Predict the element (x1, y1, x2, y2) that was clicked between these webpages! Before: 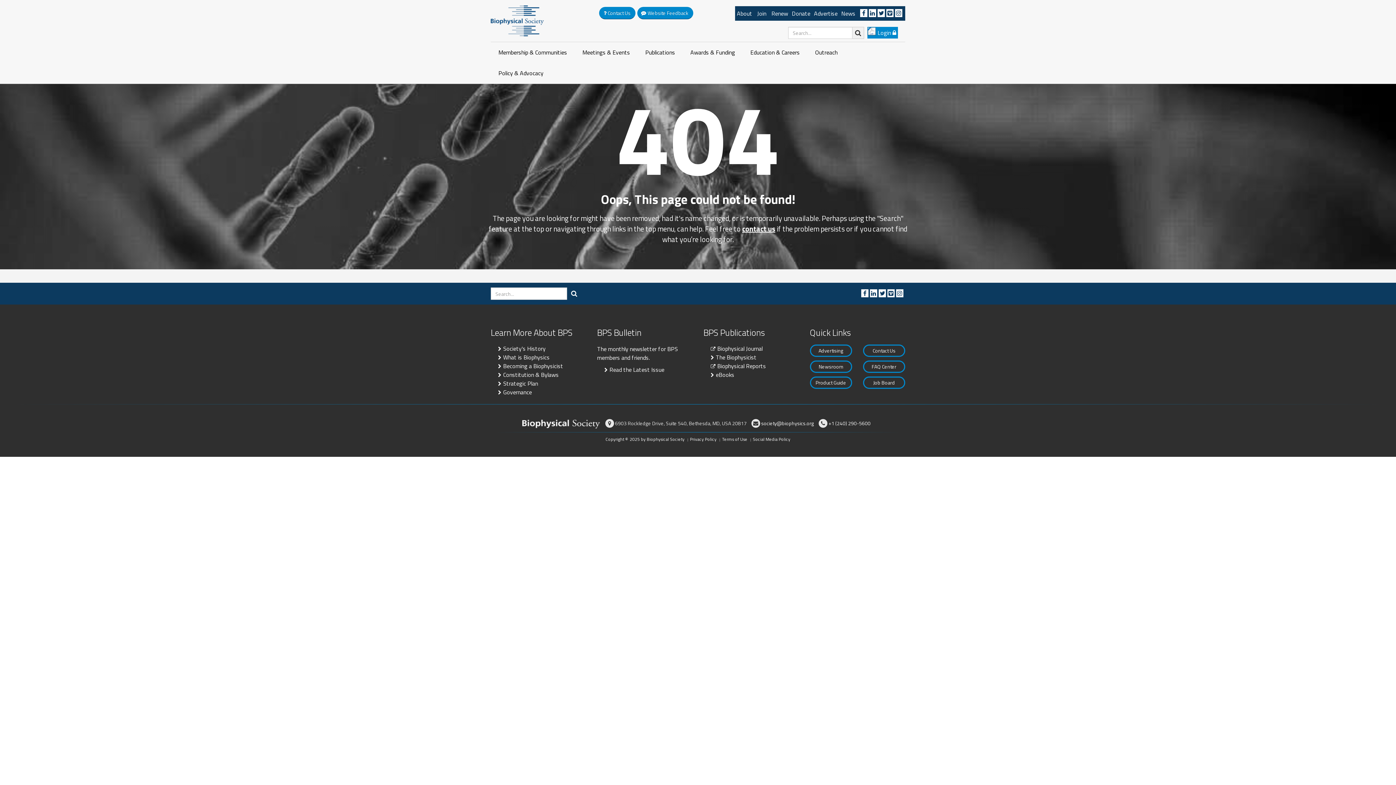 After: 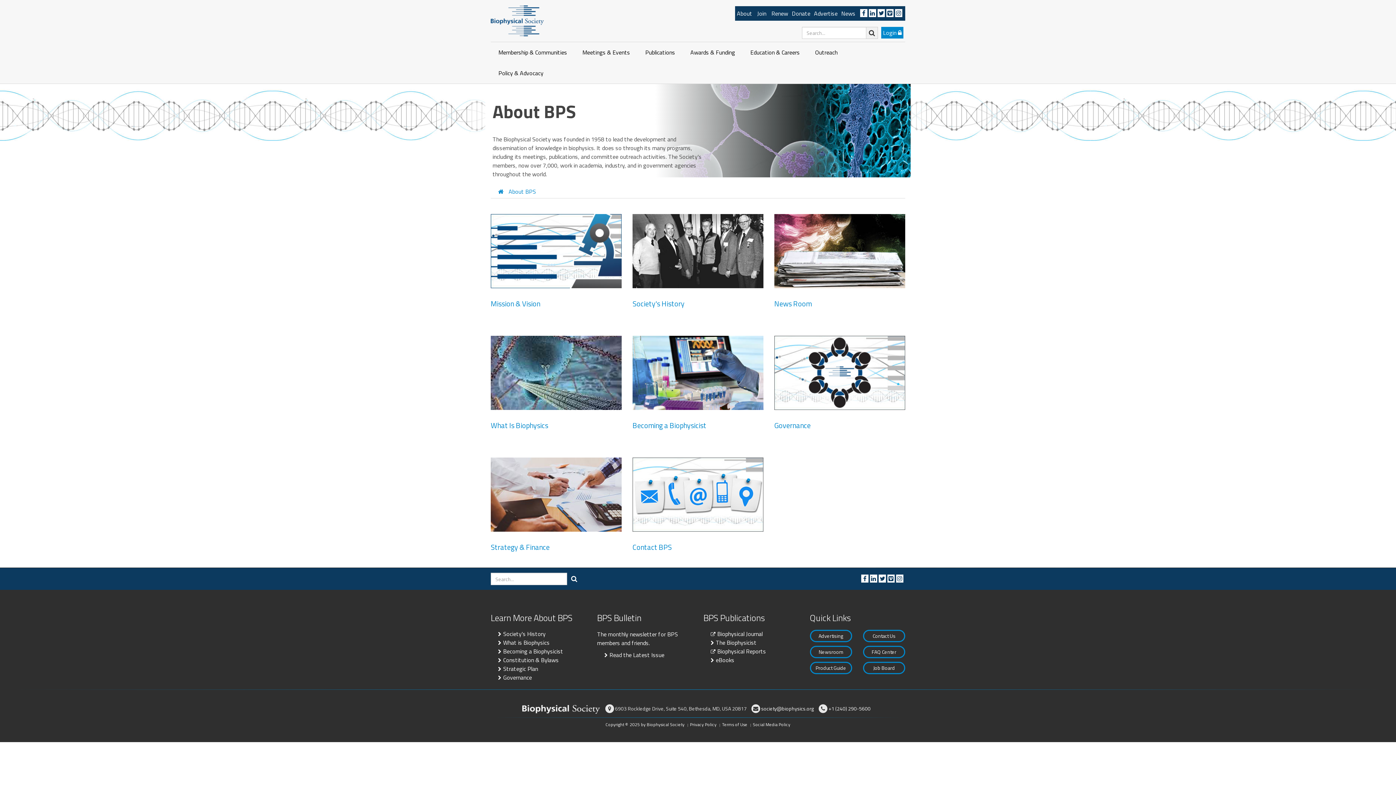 Action: bbox: (735, 6, 754, 20) label: About